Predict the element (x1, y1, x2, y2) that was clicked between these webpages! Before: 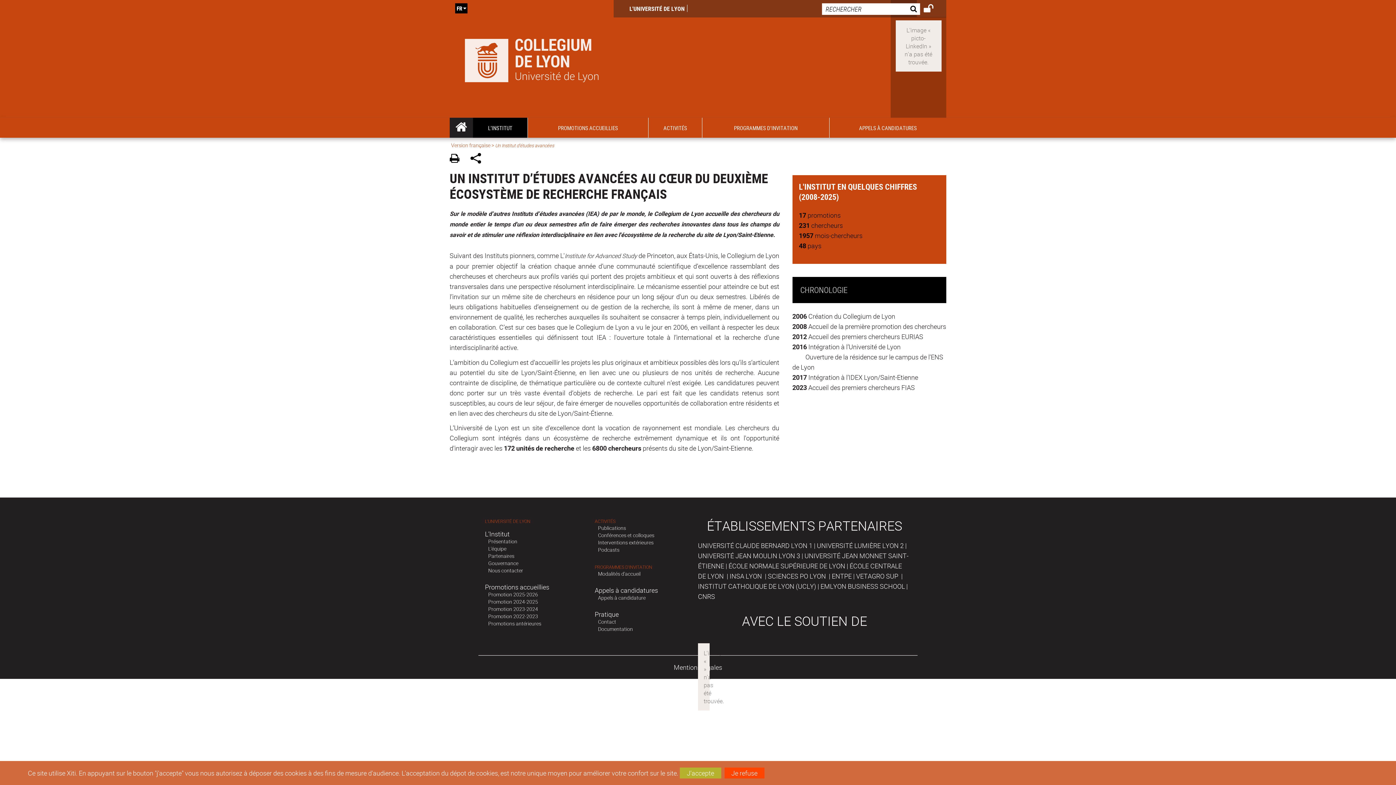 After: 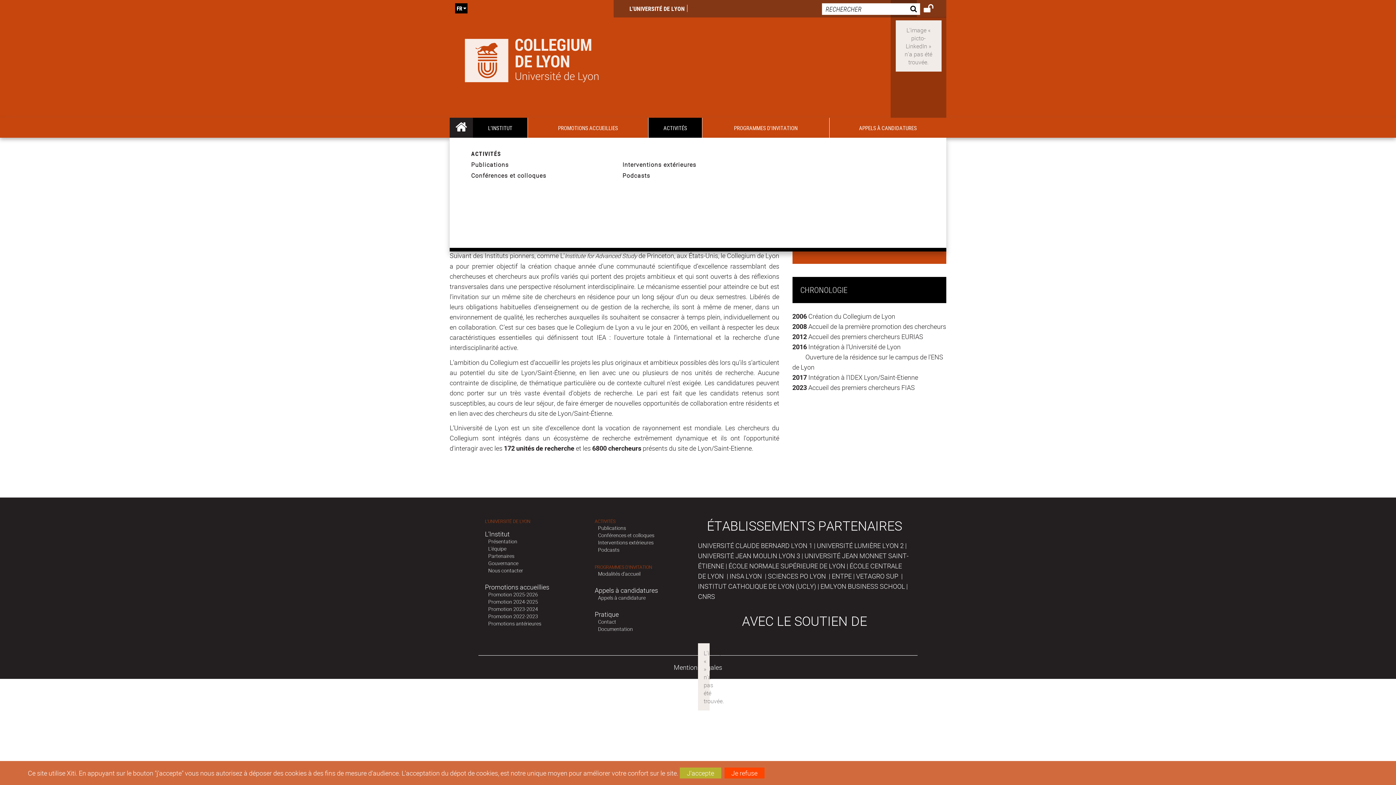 Action: bbox: (648, 117, 702, 137) label: ACTIVITÉS